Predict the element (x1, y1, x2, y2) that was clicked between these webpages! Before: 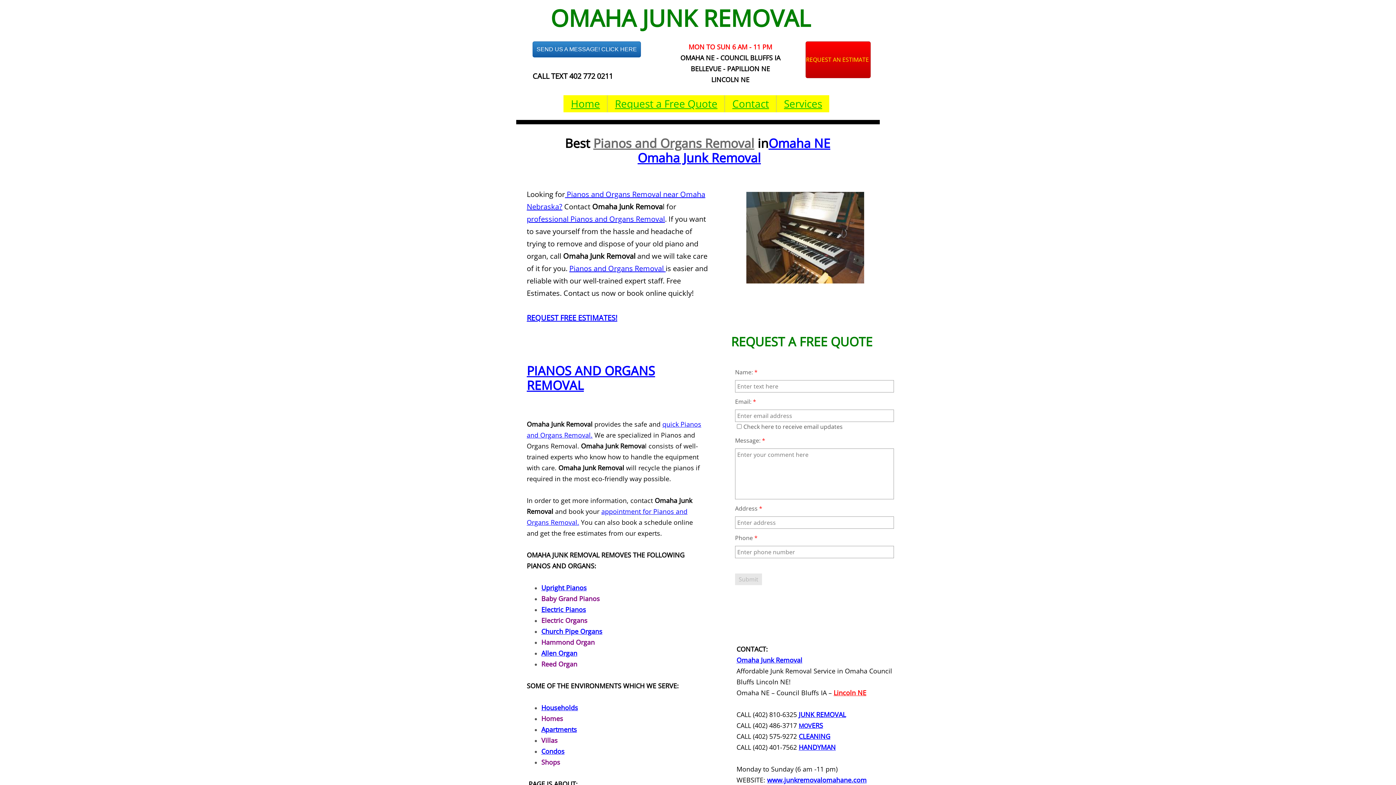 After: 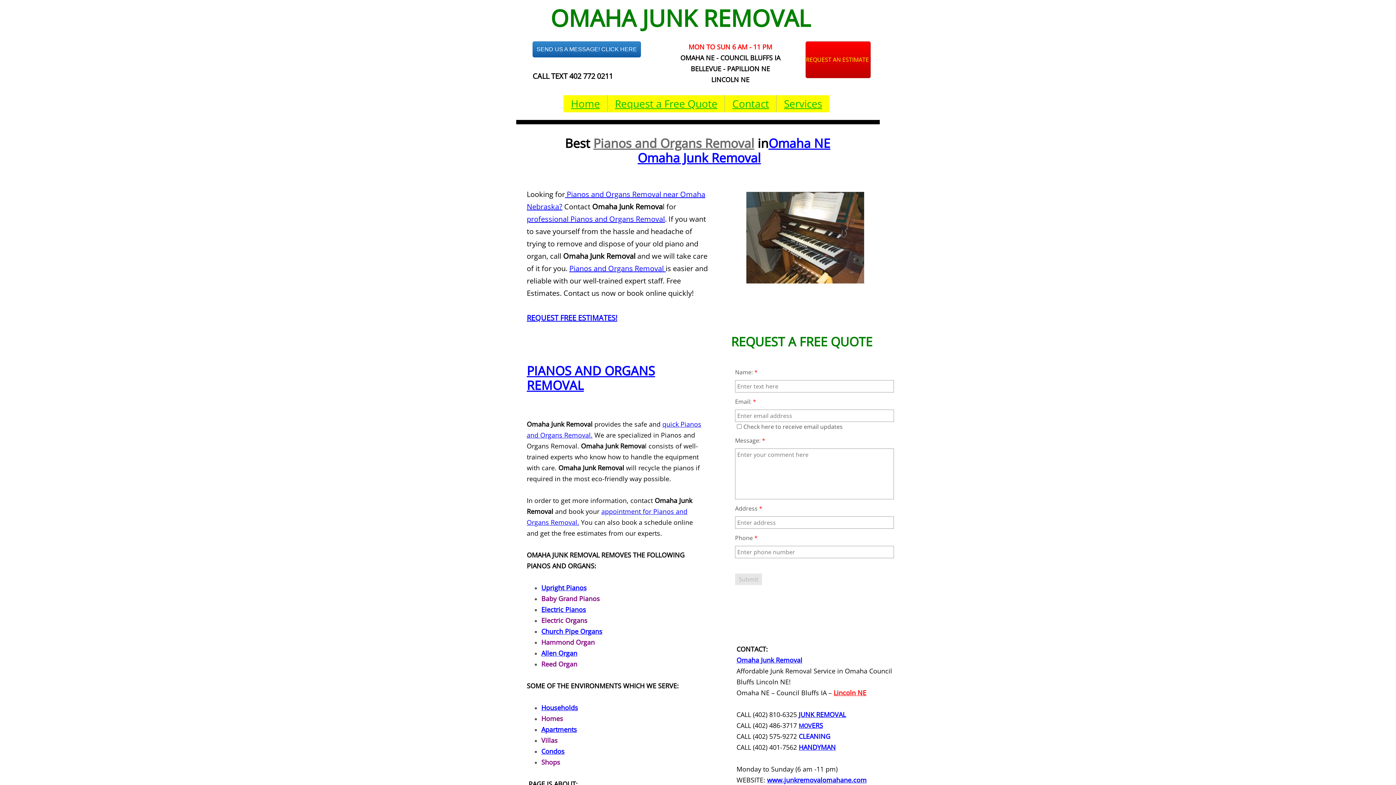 Action: bbox: (798, 732, 830, 741) label: CLEANING